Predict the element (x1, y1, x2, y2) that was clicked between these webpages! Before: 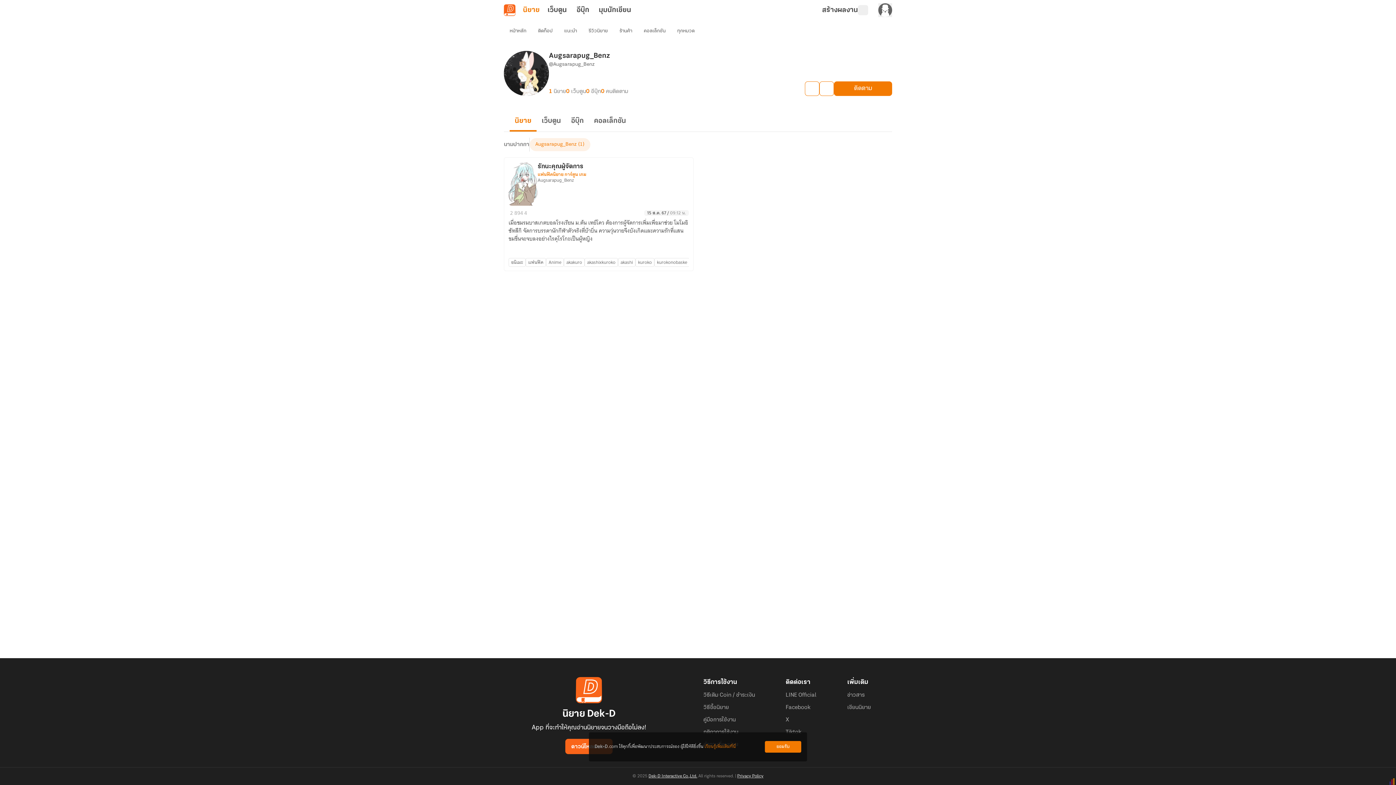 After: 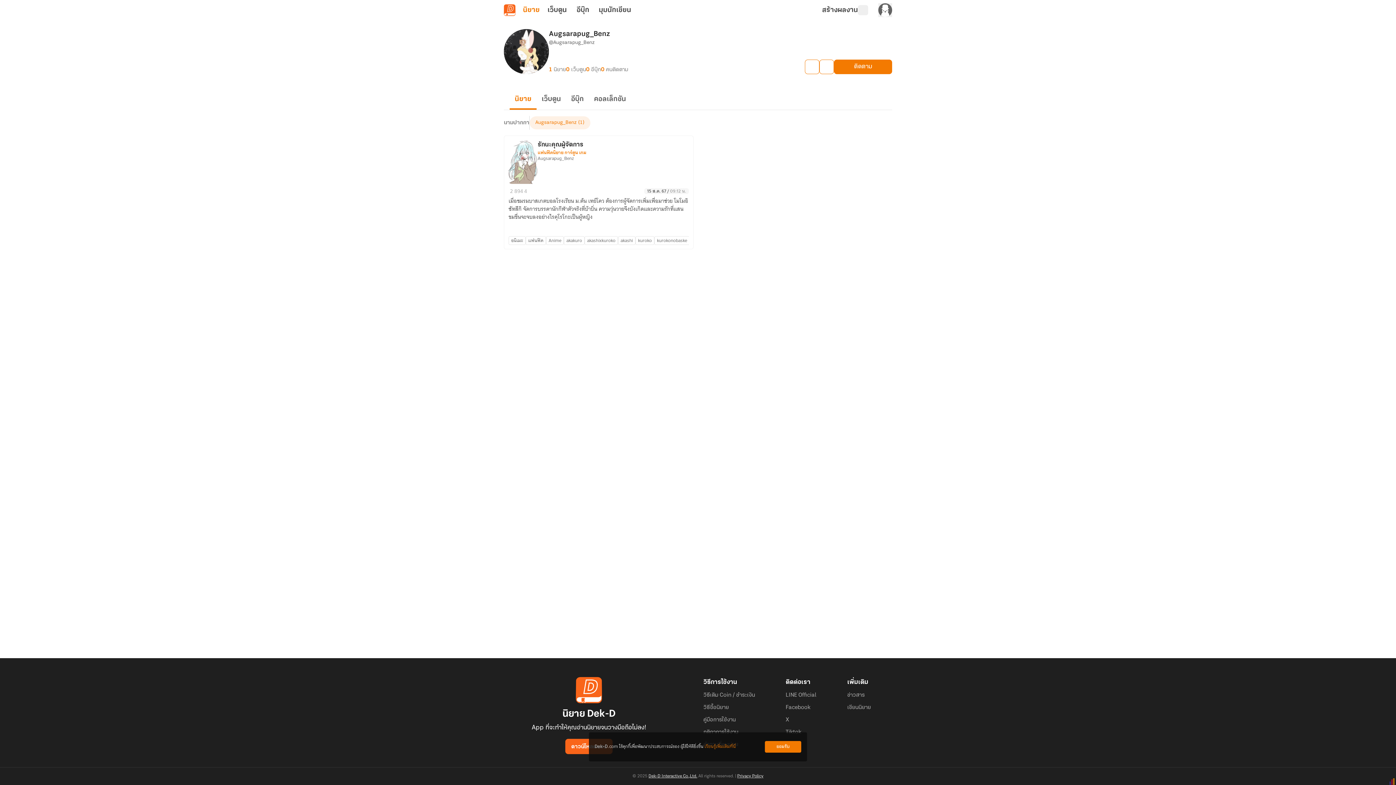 Action: label: ติดท็อป bbox: (532, 24, 558, 37)